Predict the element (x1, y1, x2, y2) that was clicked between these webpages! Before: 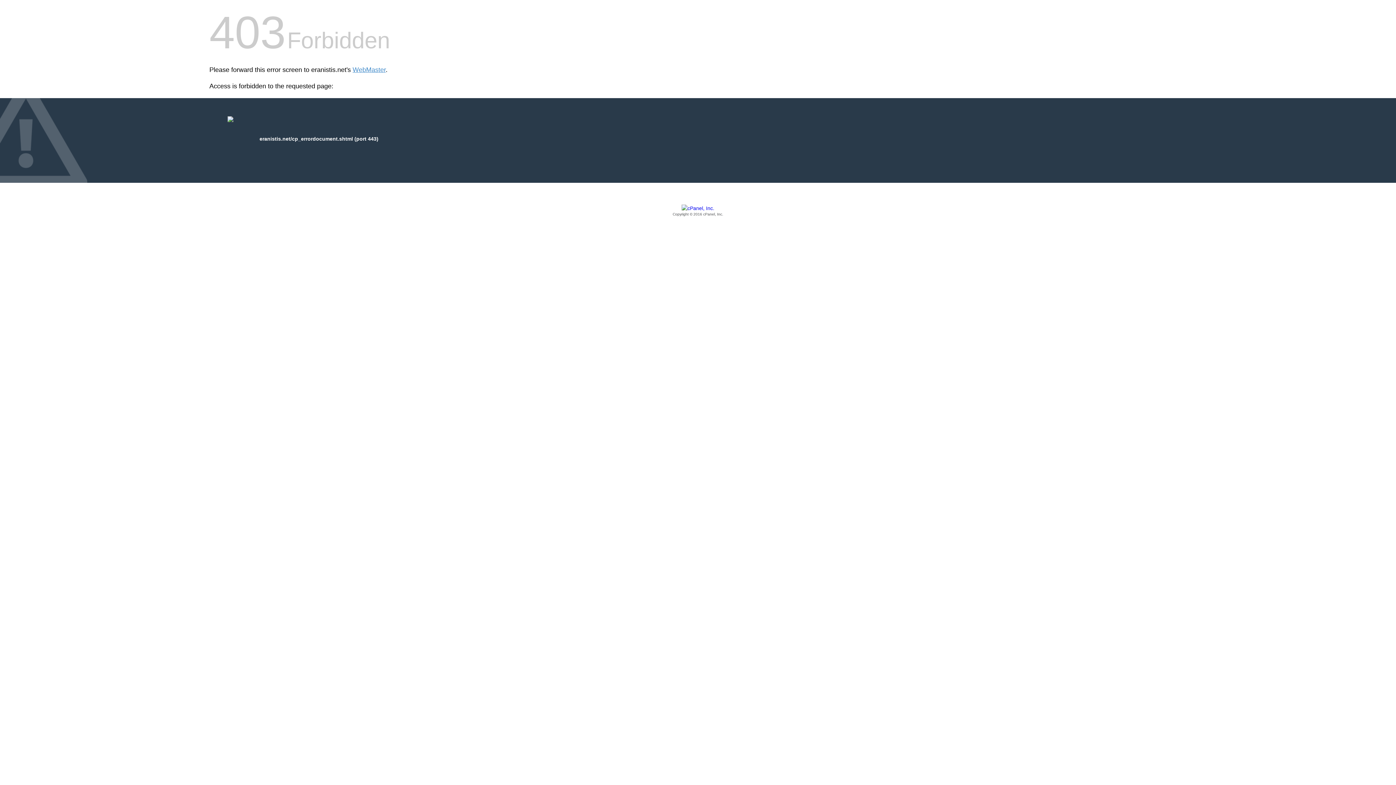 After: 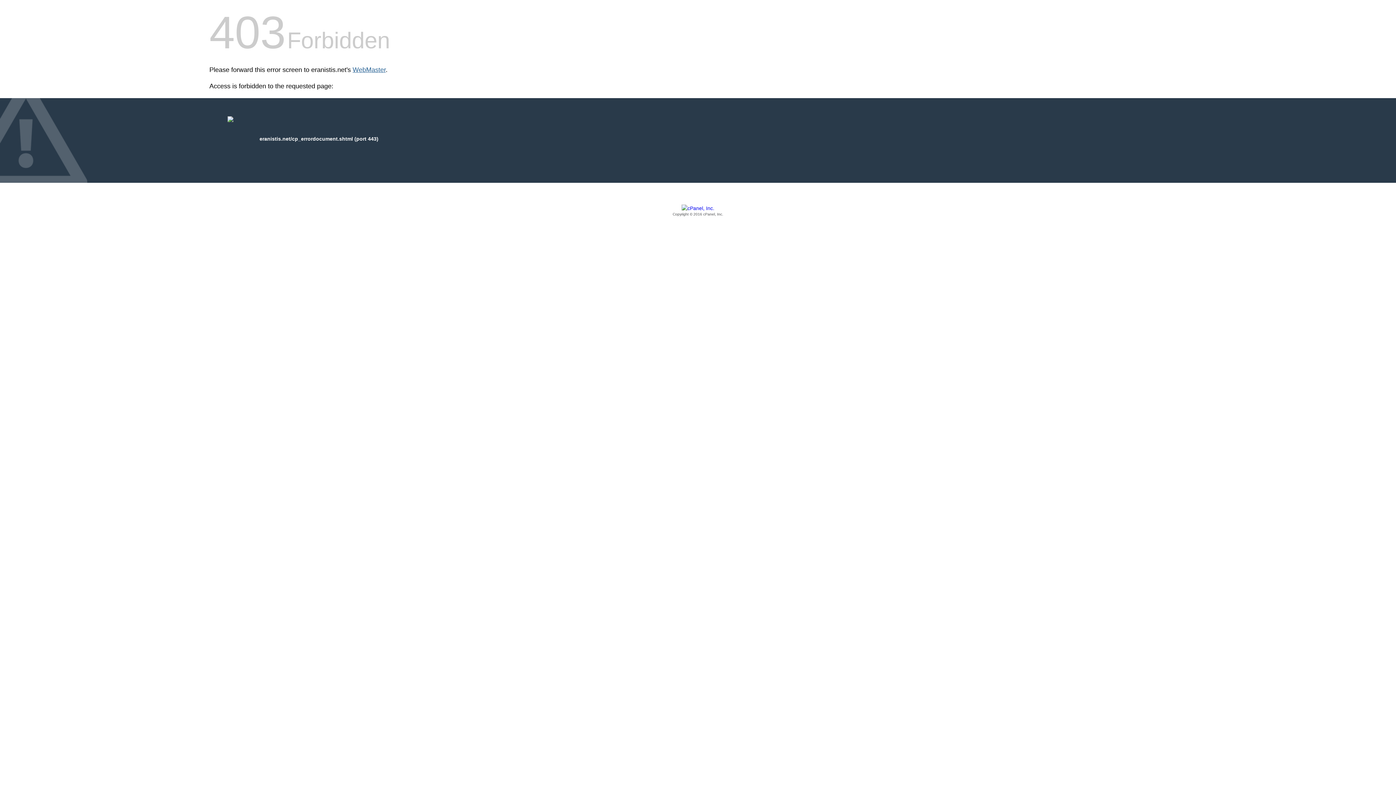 Action: label: WebMaster bbox: (352, 66, 385, 73)